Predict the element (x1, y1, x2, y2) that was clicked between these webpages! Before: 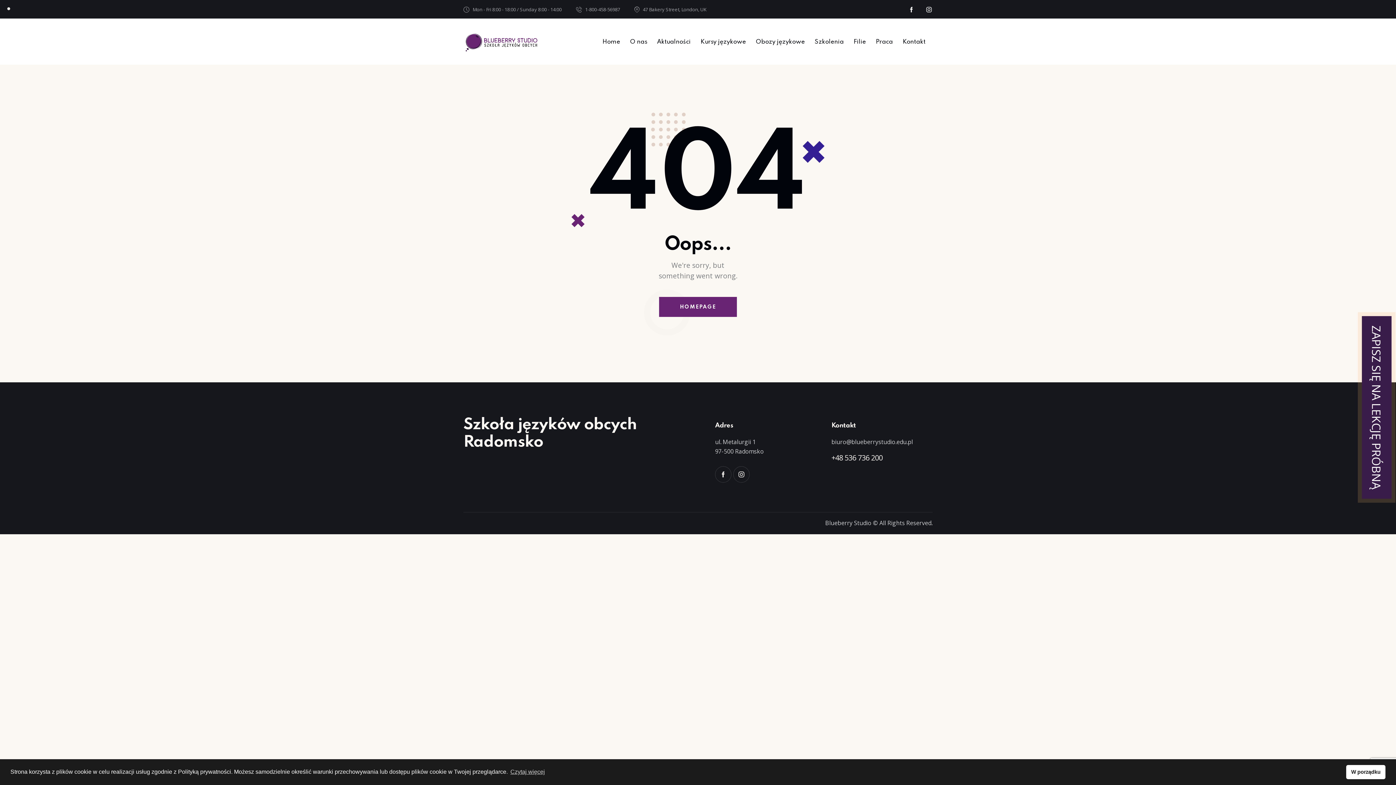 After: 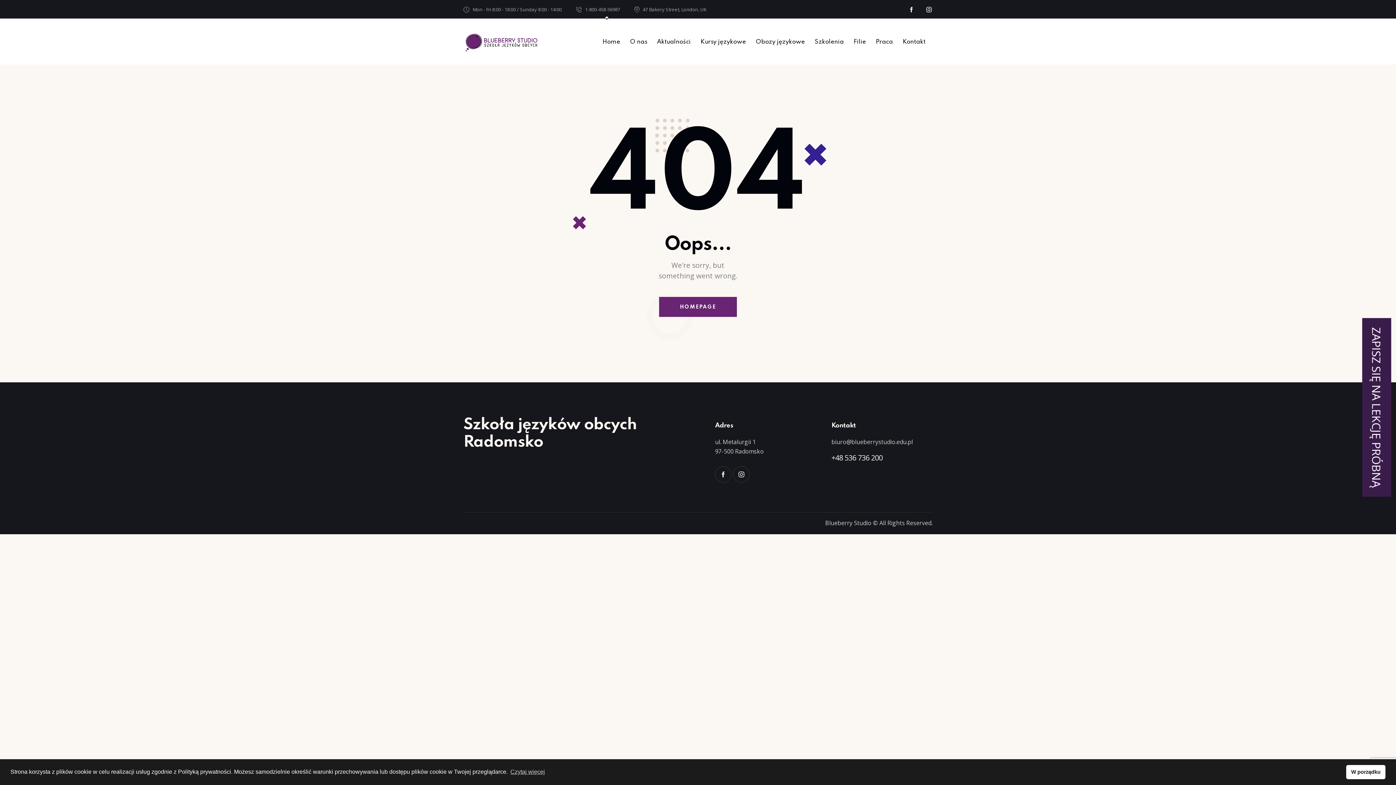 Action: bbox: (576, 5, 620, 12) label: 1-800-458-56987